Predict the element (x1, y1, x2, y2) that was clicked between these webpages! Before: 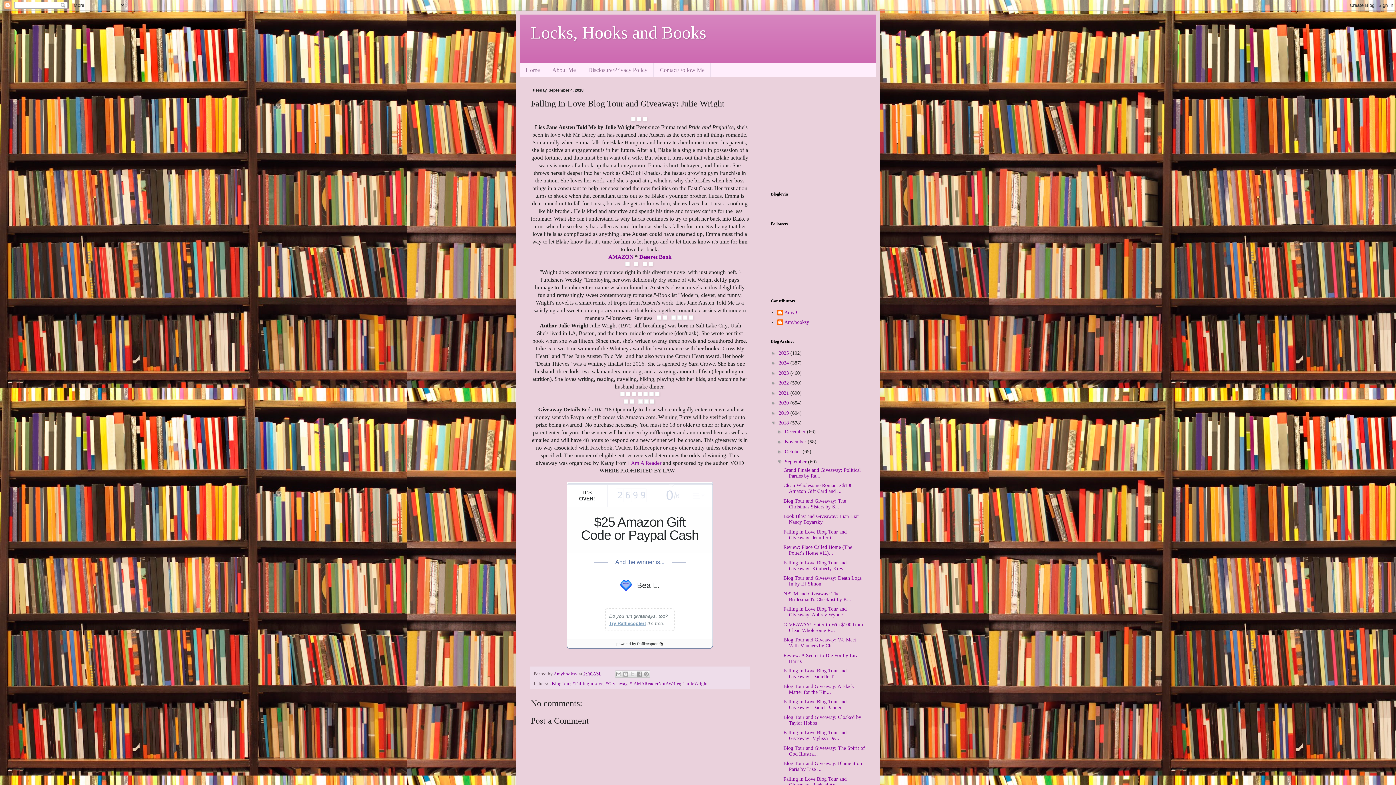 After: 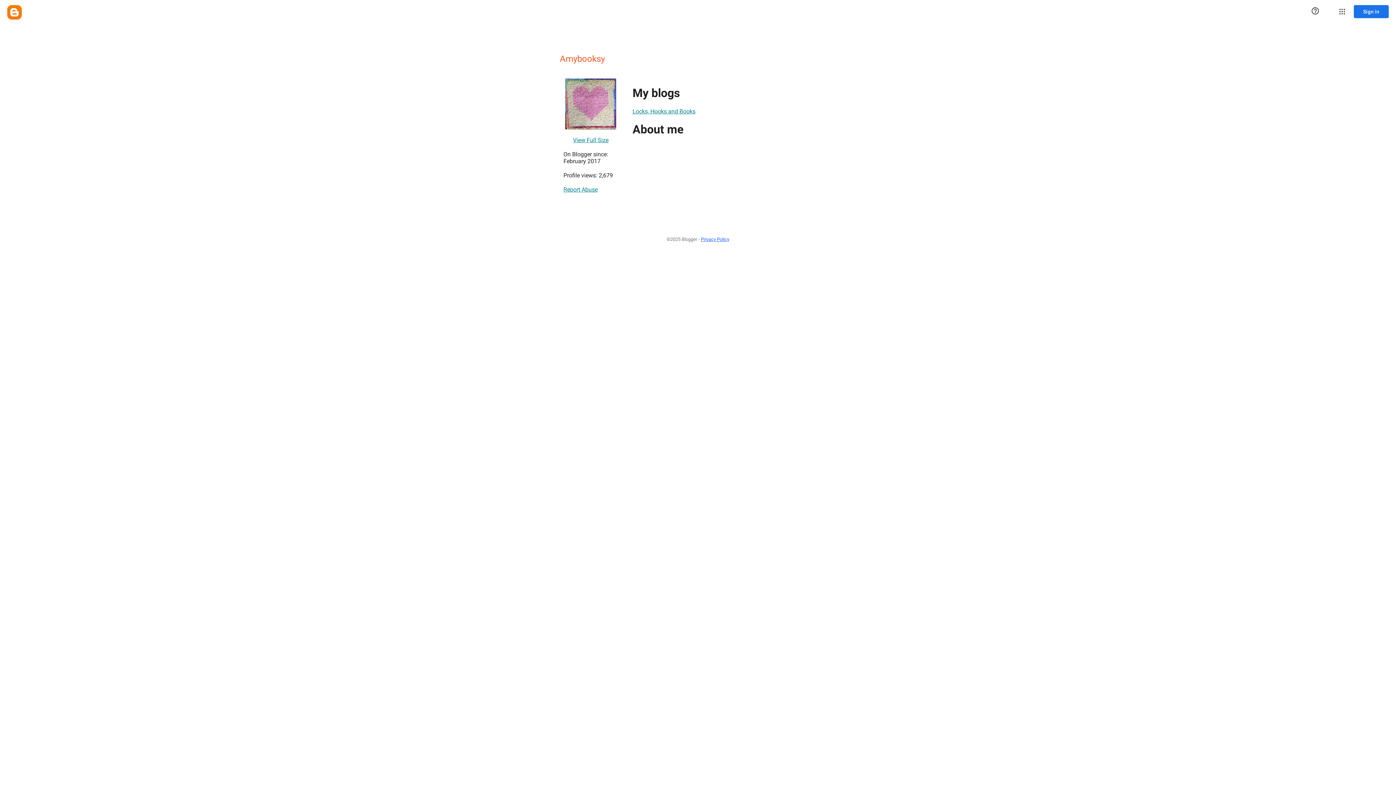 Action: bbox: (777, 319, 809, 326) label: Amybooksy